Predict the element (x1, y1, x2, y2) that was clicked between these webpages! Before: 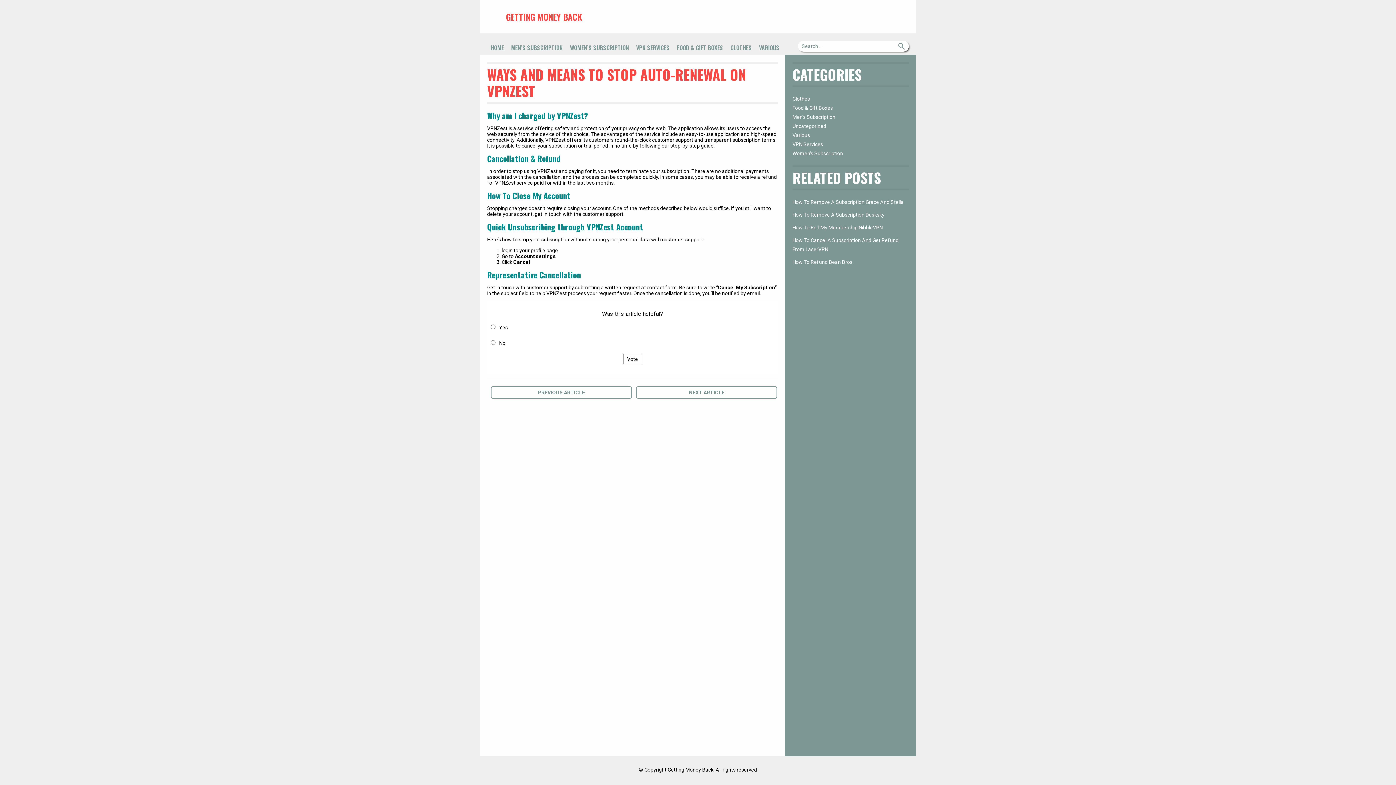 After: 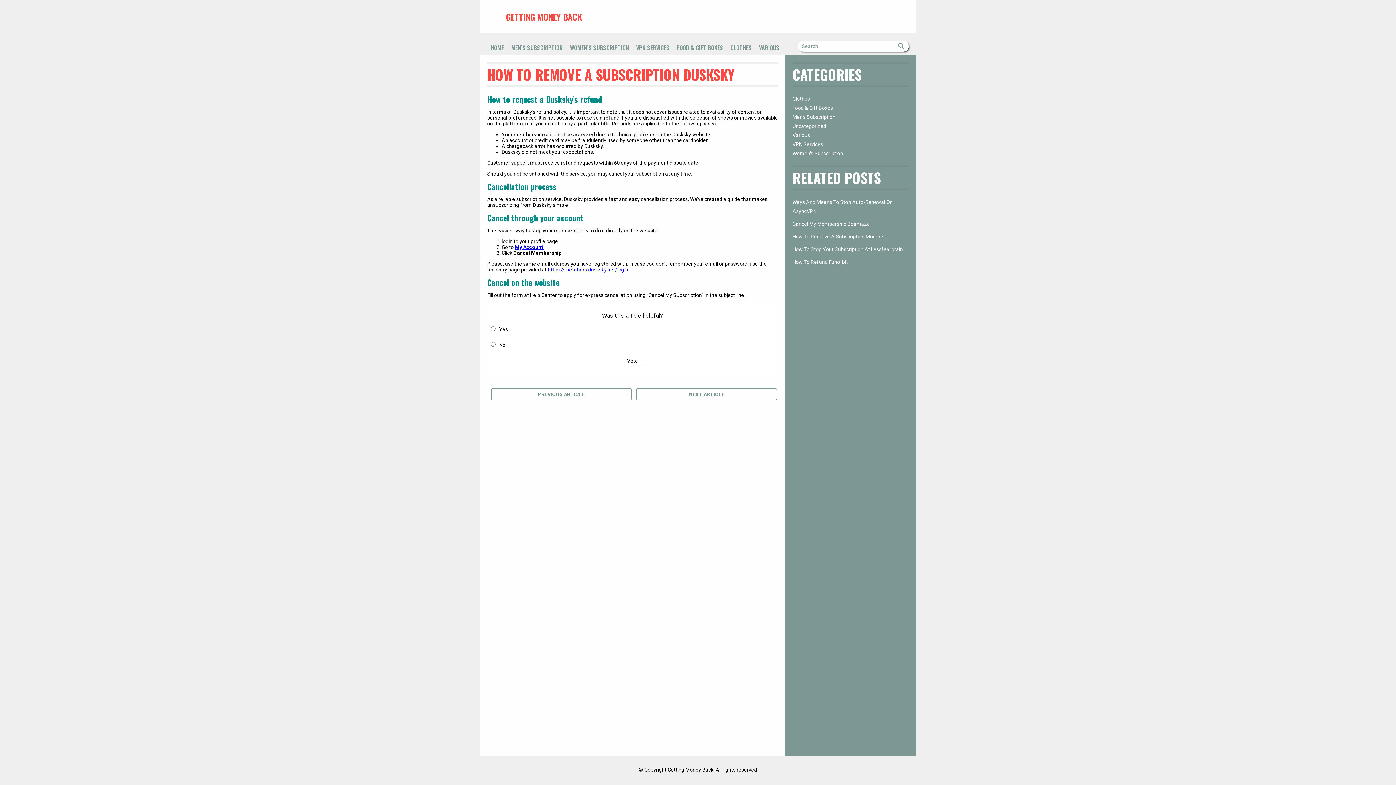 Action: bbox: (792, 212, 884, 217) label: How To Remove A Subscription Dusksky